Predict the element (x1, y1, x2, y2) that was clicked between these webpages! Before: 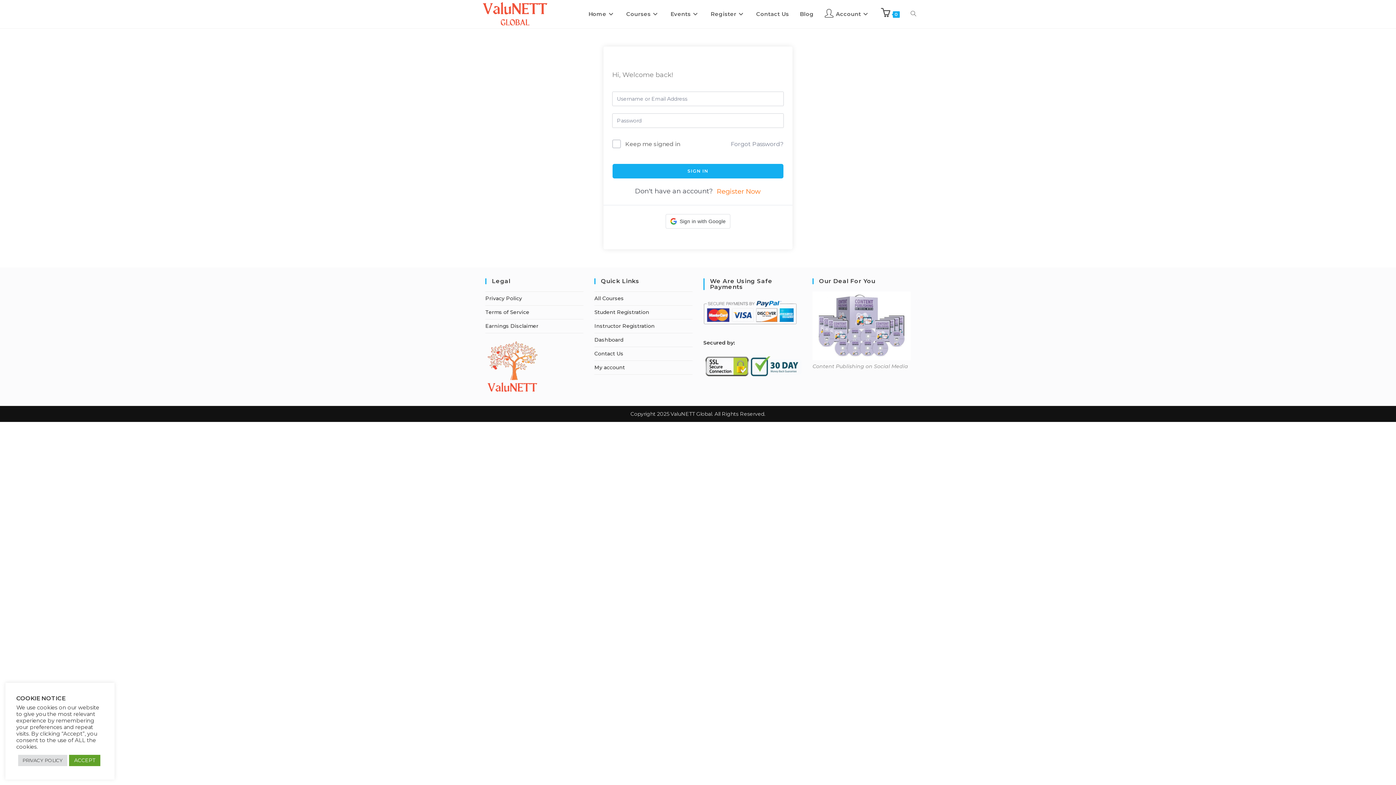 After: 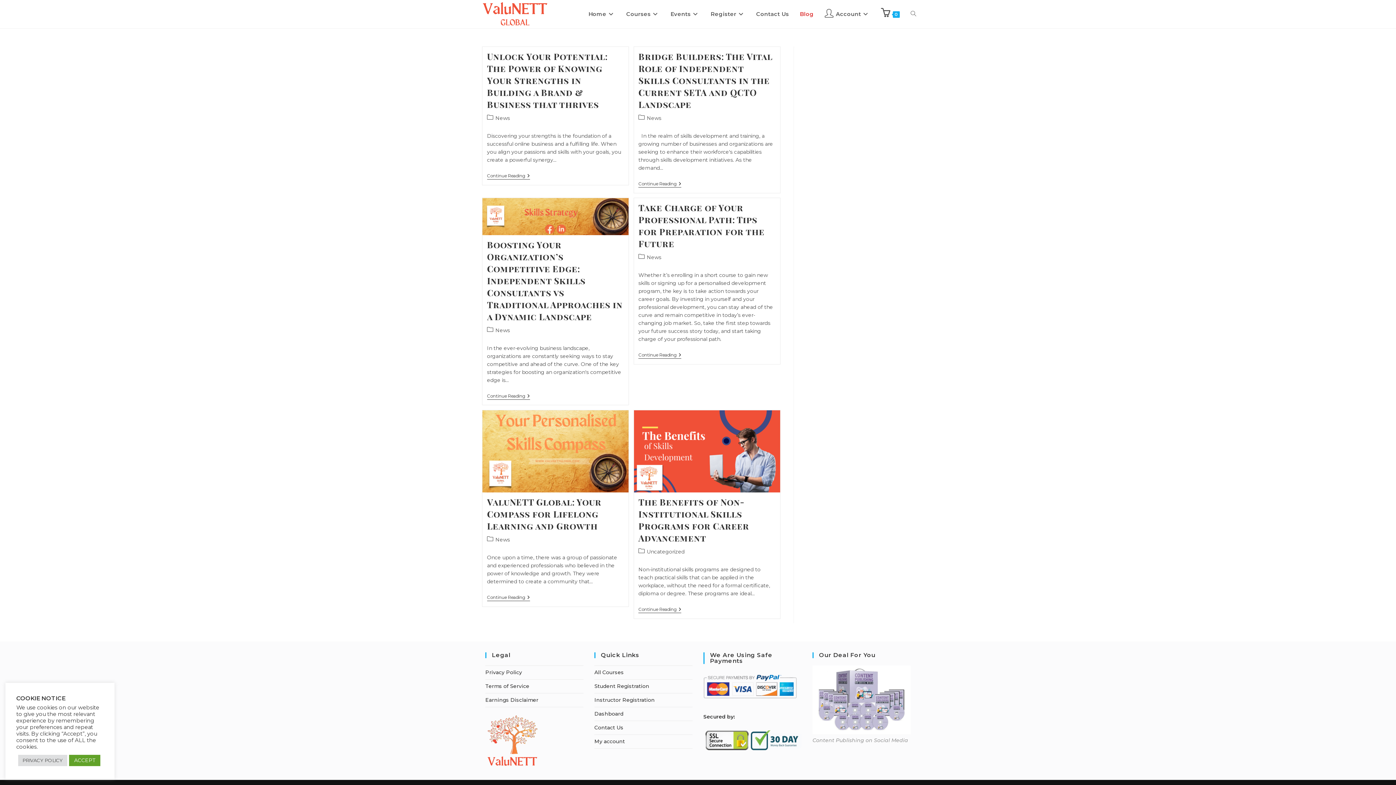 Action: bbox: (794, 0, 819, 27) label: Blog